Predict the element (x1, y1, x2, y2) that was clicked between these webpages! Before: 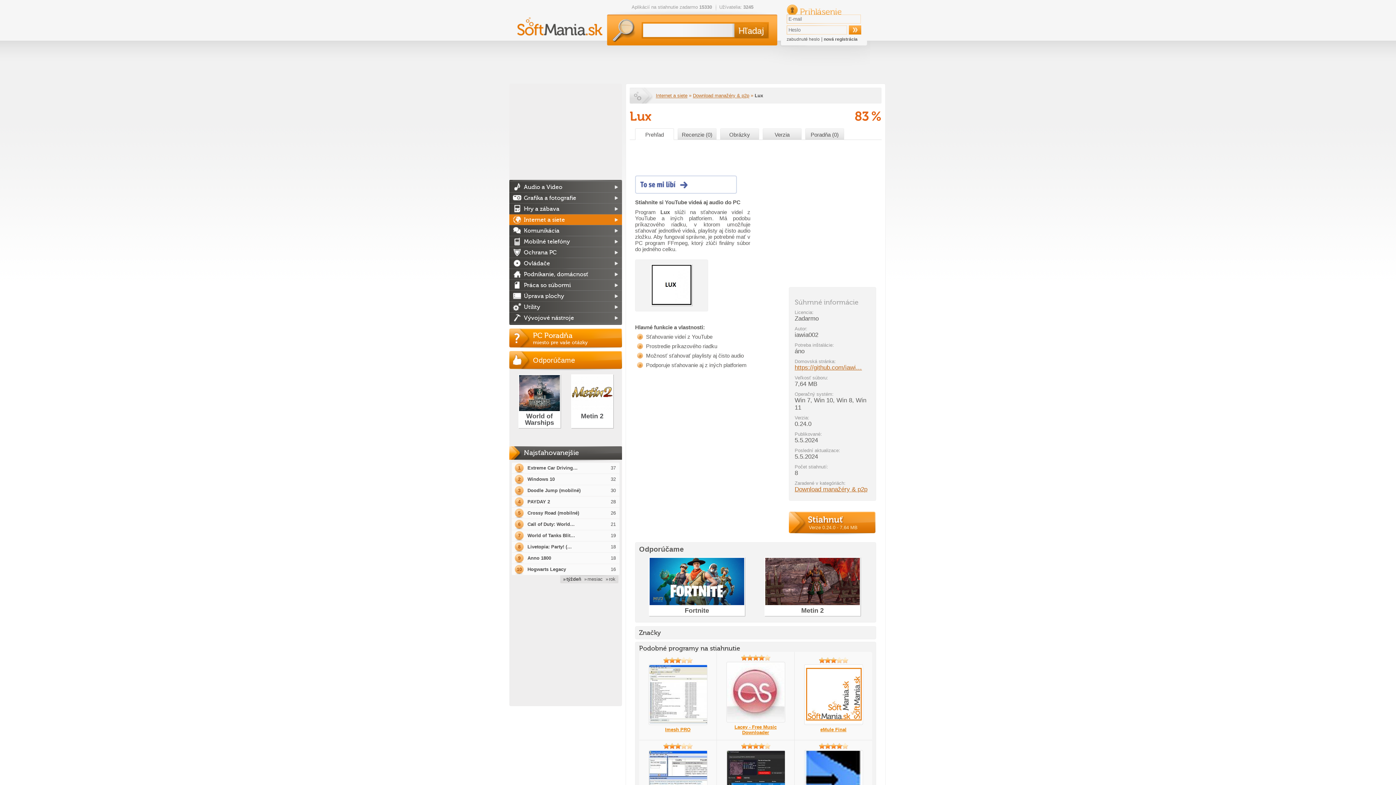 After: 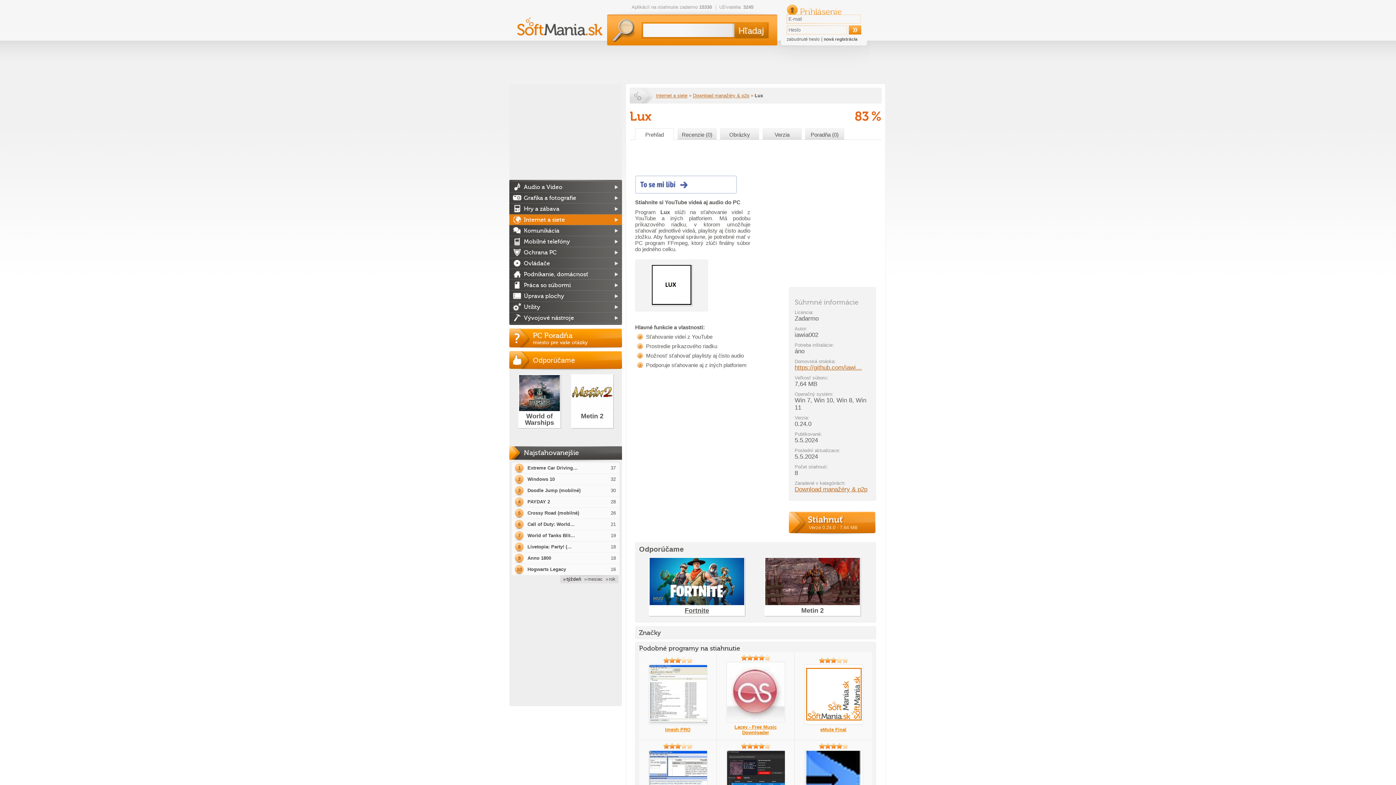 Action: label: Fortnite bbox: (649, 557, 745, 616)